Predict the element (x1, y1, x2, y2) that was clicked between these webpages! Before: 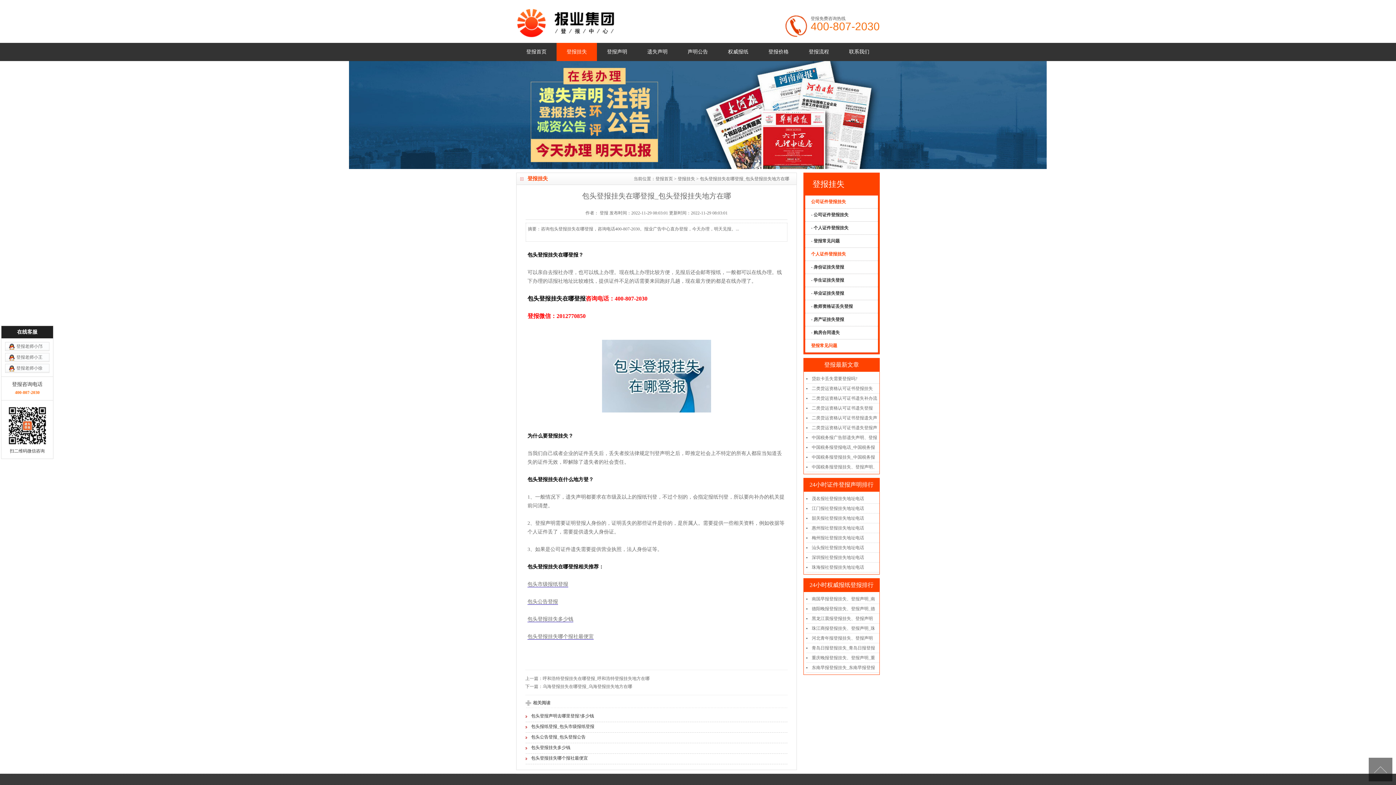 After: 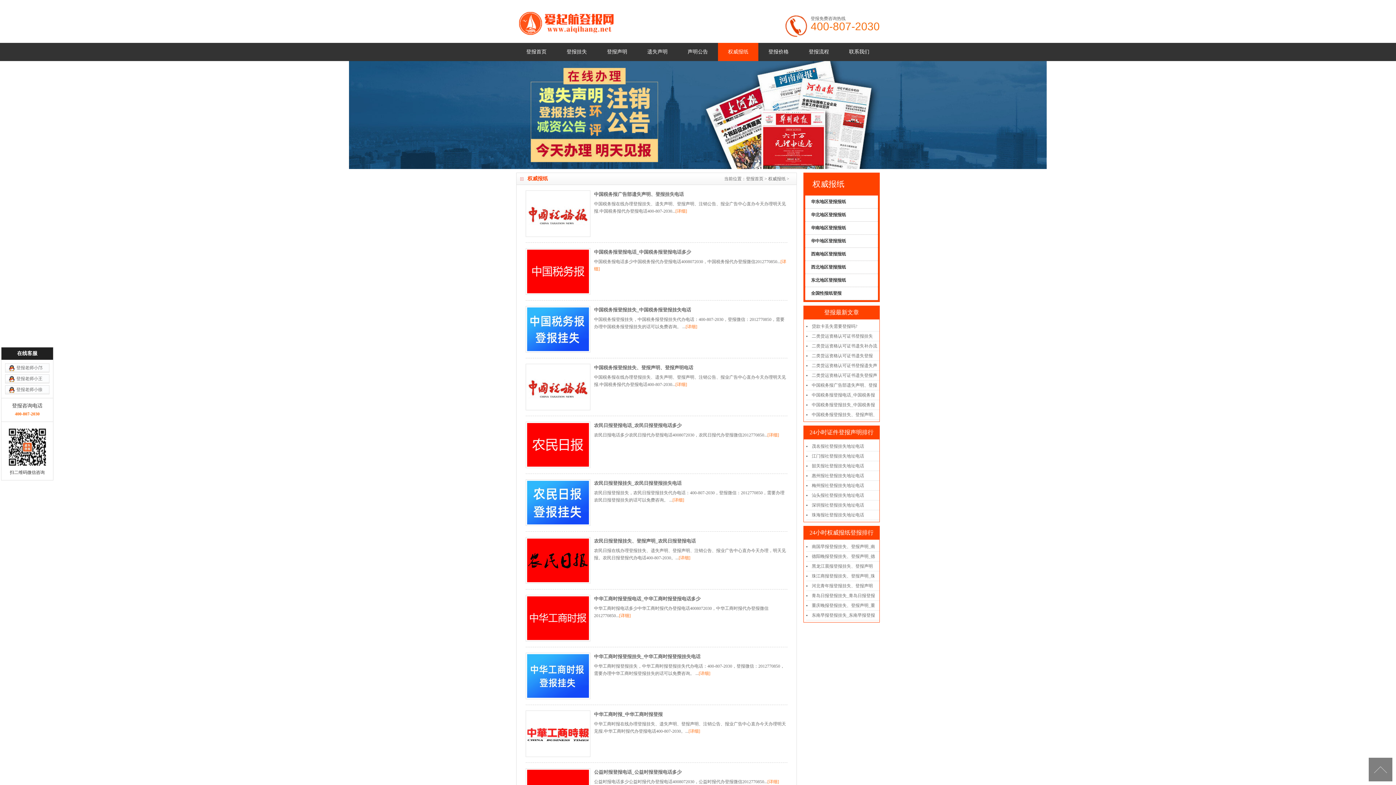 Action: bbox: (718, 42, 758, 61) label: 权威报纸